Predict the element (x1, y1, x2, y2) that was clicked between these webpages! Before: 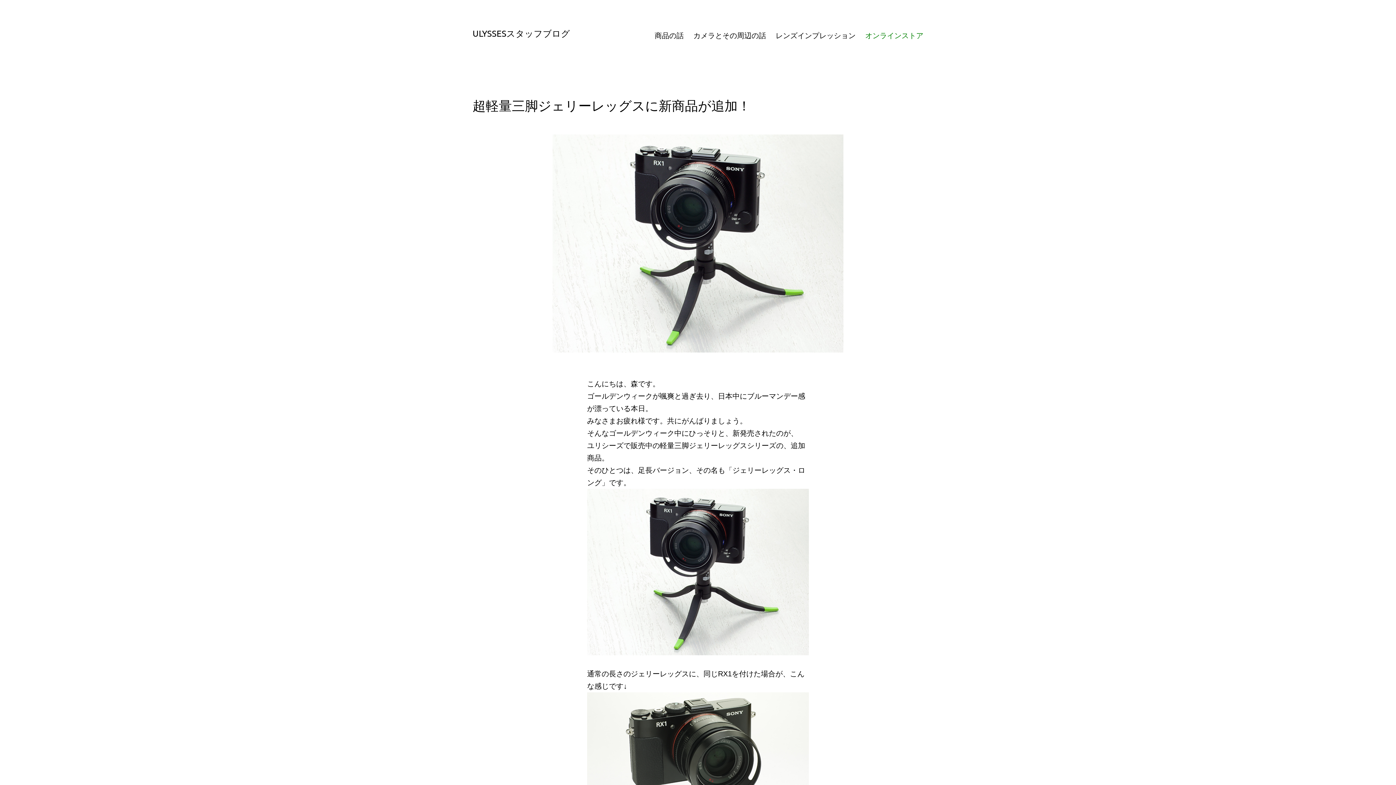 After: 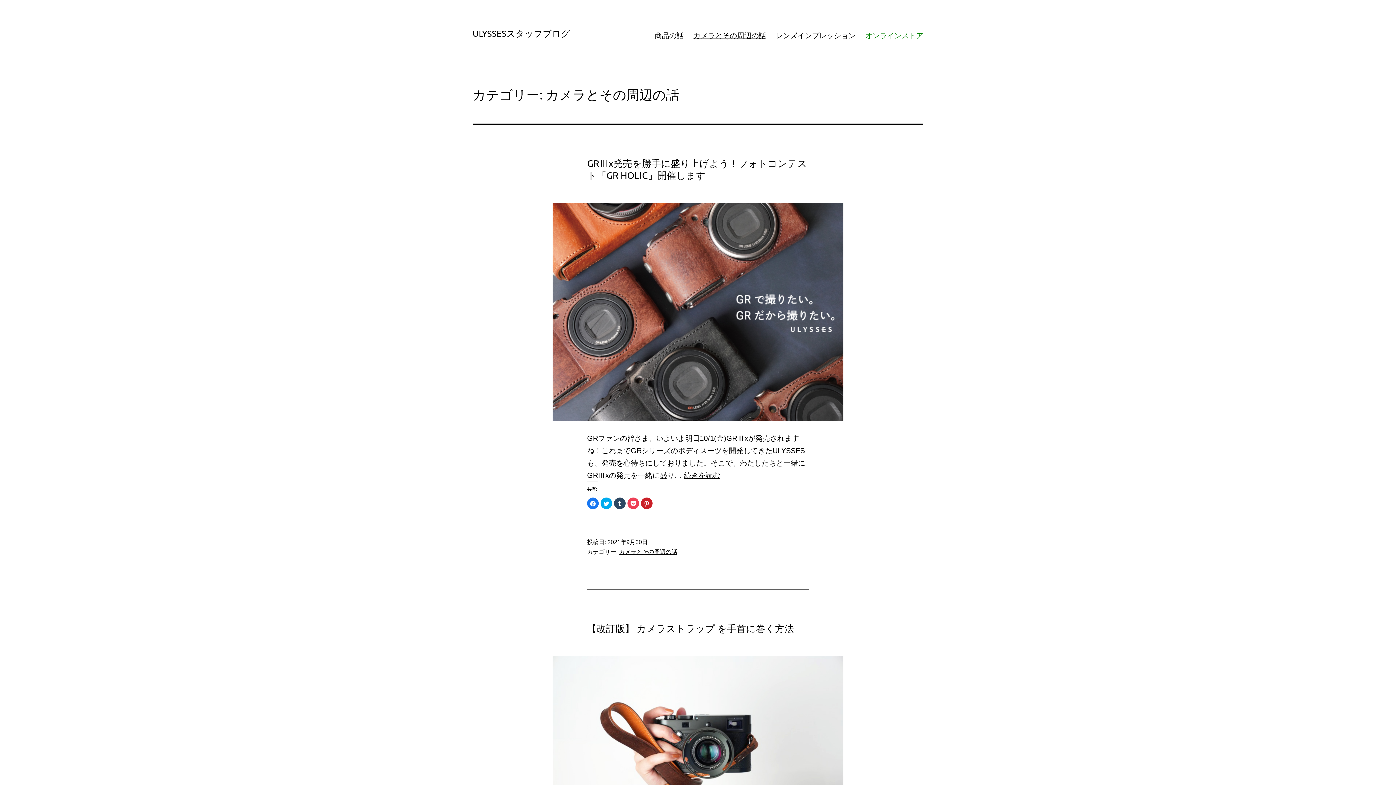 Action: bbox: (688, 26, 771, 44) label: カメラとその周辺の話